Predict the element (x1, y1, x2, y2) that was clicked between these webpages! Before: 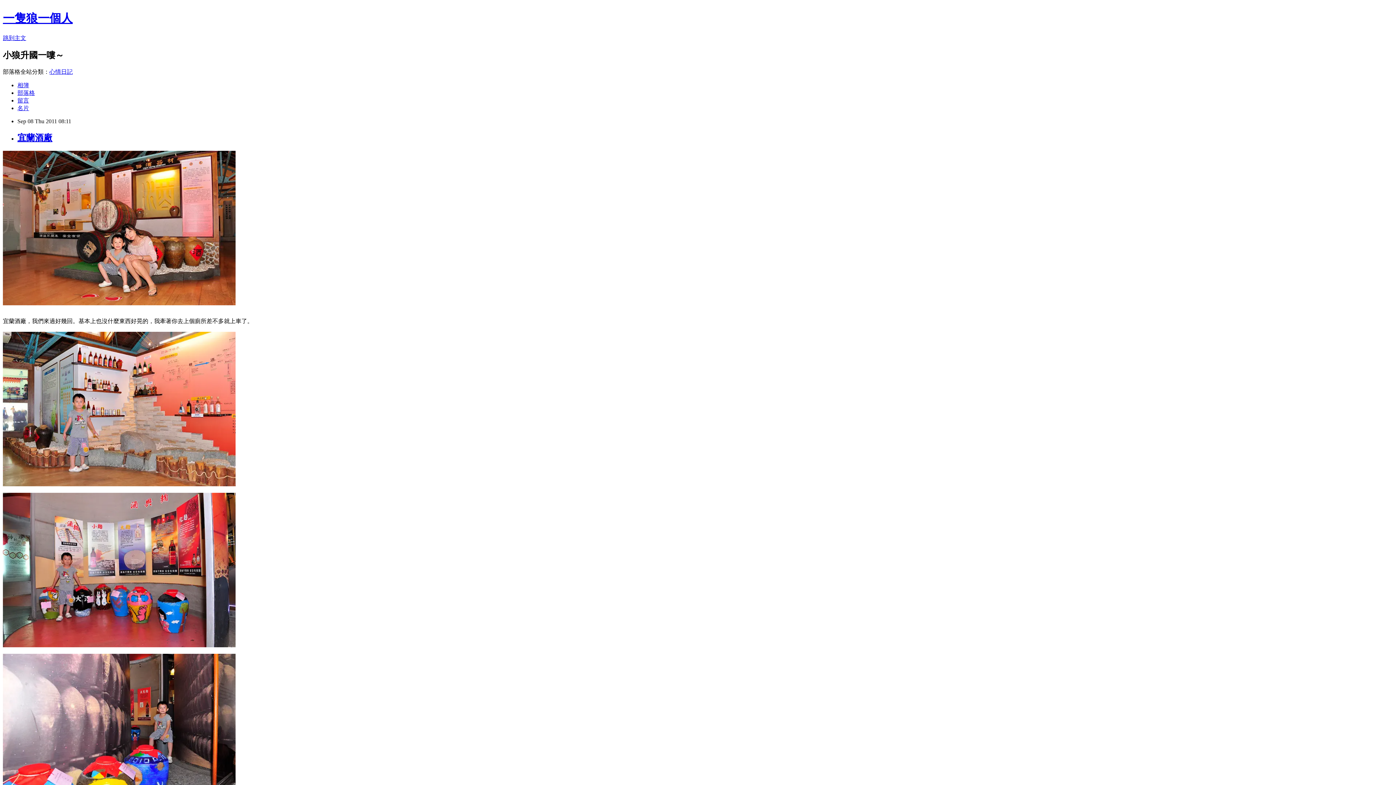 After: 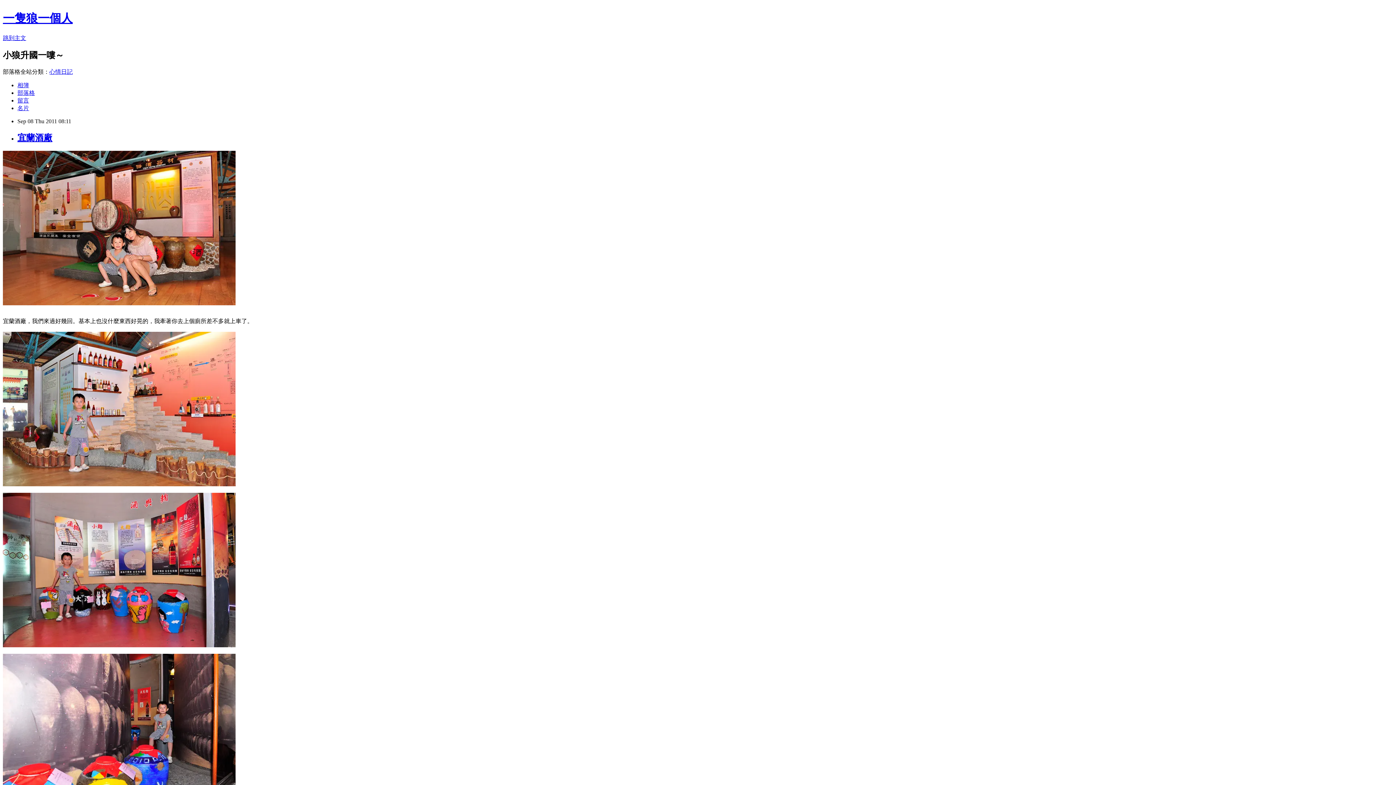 Action: label: 心情日記 bbox: (49, 68, 72, 74)